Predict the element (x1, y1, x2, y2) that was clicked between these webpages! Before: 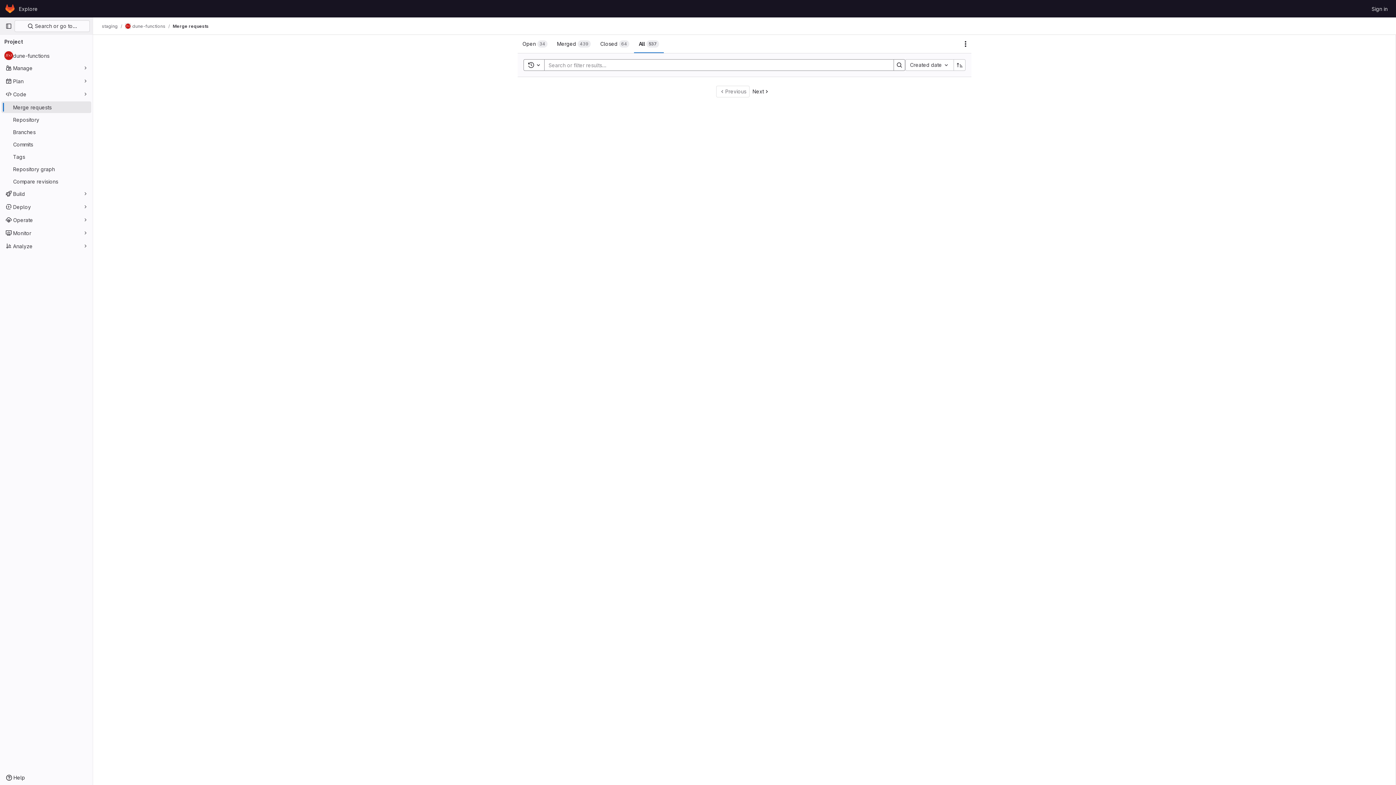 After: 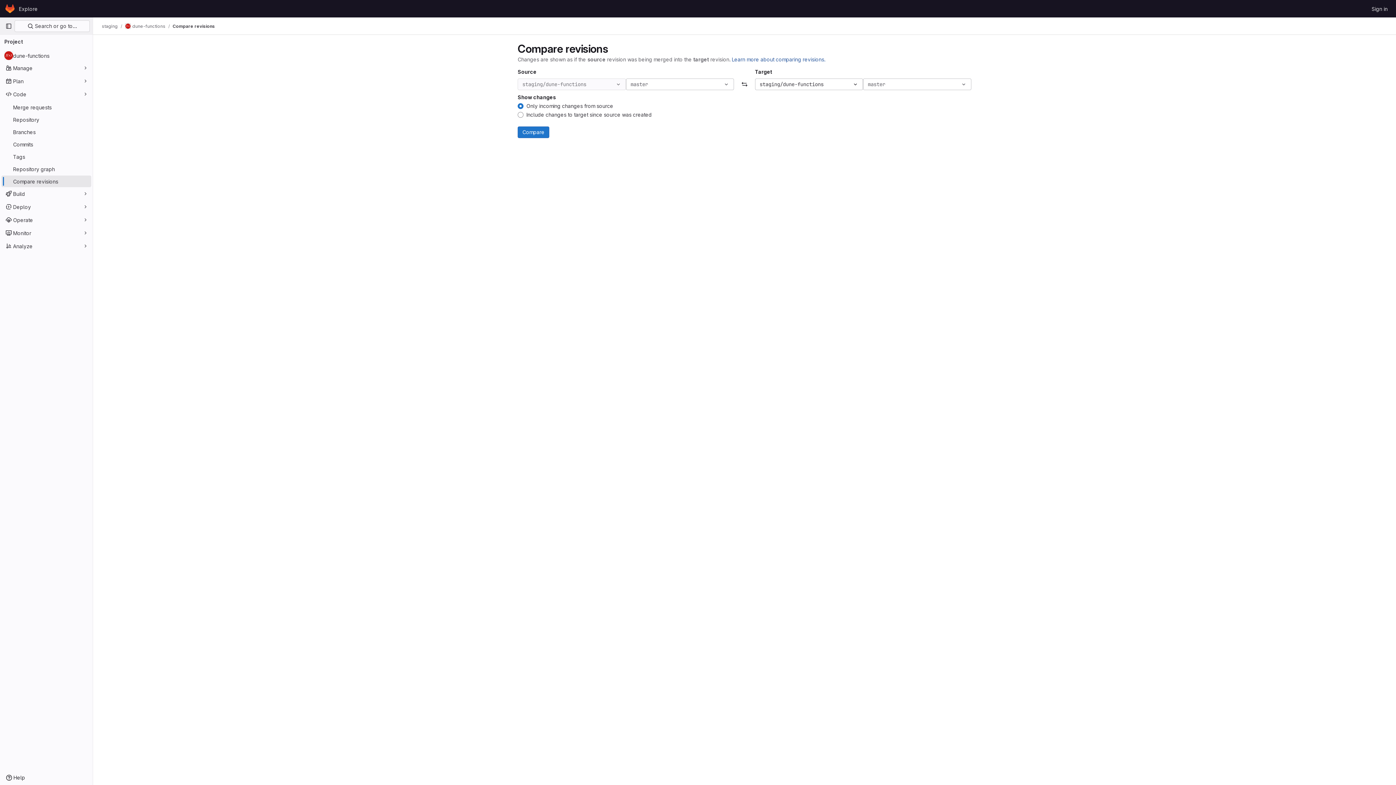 Action: bbox: (1, 175, 91, 187) label: Compare revisions